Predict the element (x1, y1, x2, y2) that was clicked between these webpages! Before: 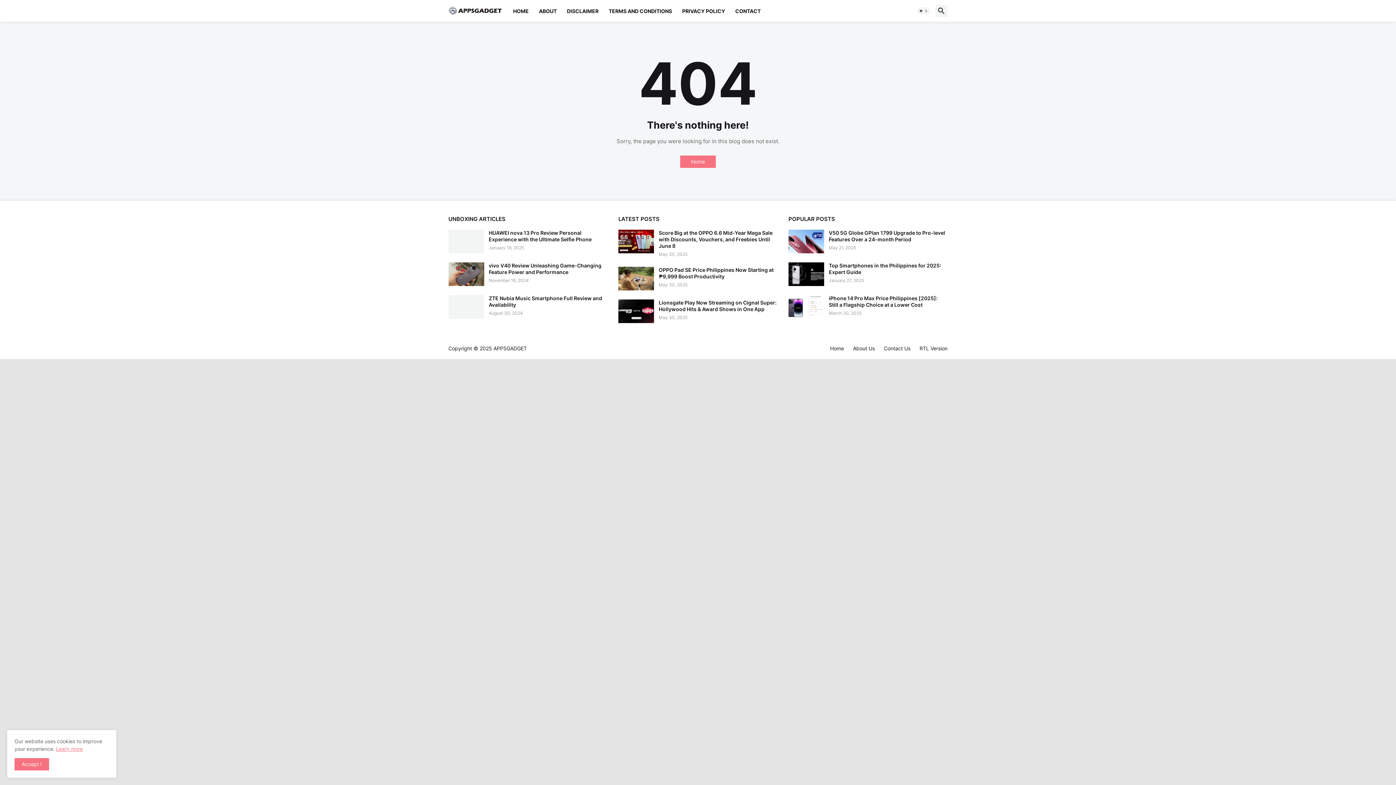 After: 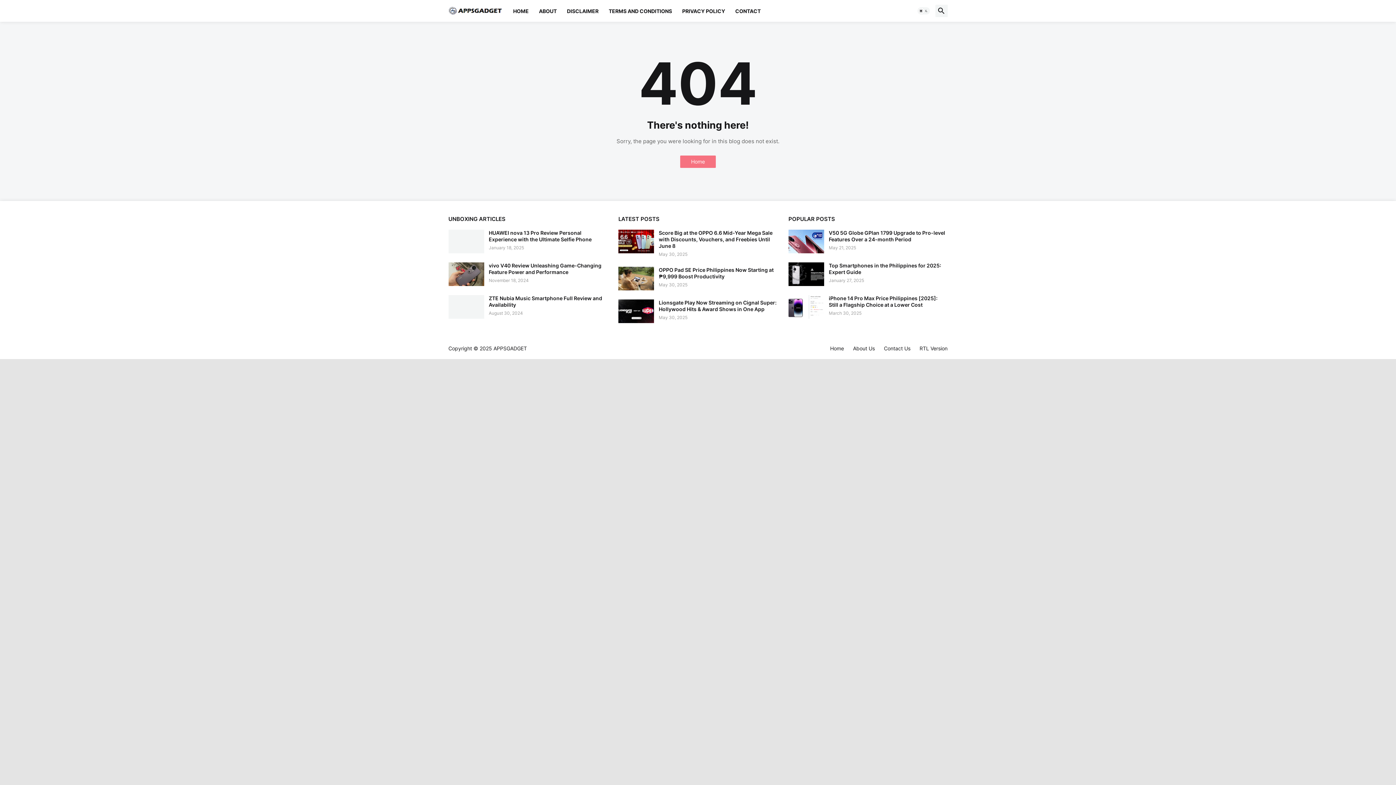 Action: label: Ok bbox: (14, 758, 49, 770)